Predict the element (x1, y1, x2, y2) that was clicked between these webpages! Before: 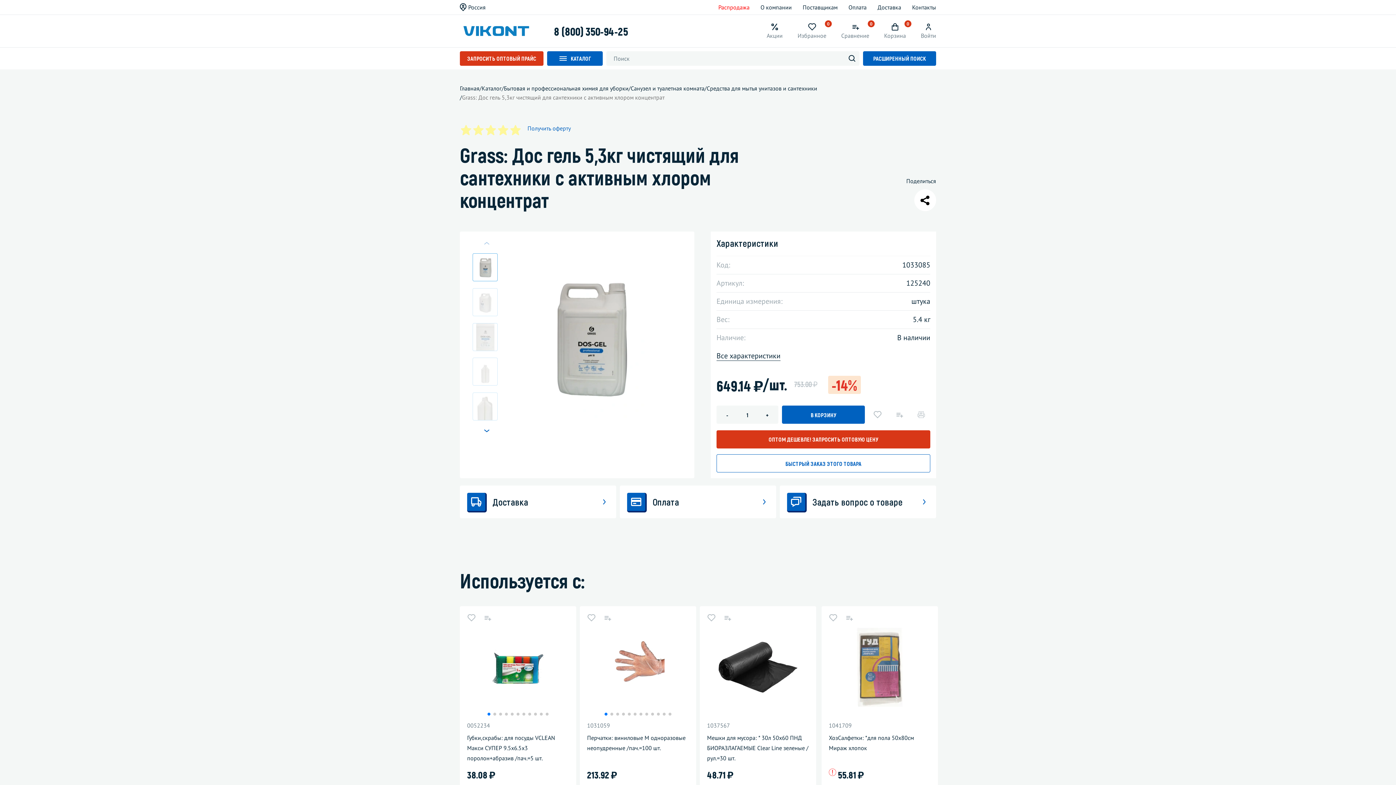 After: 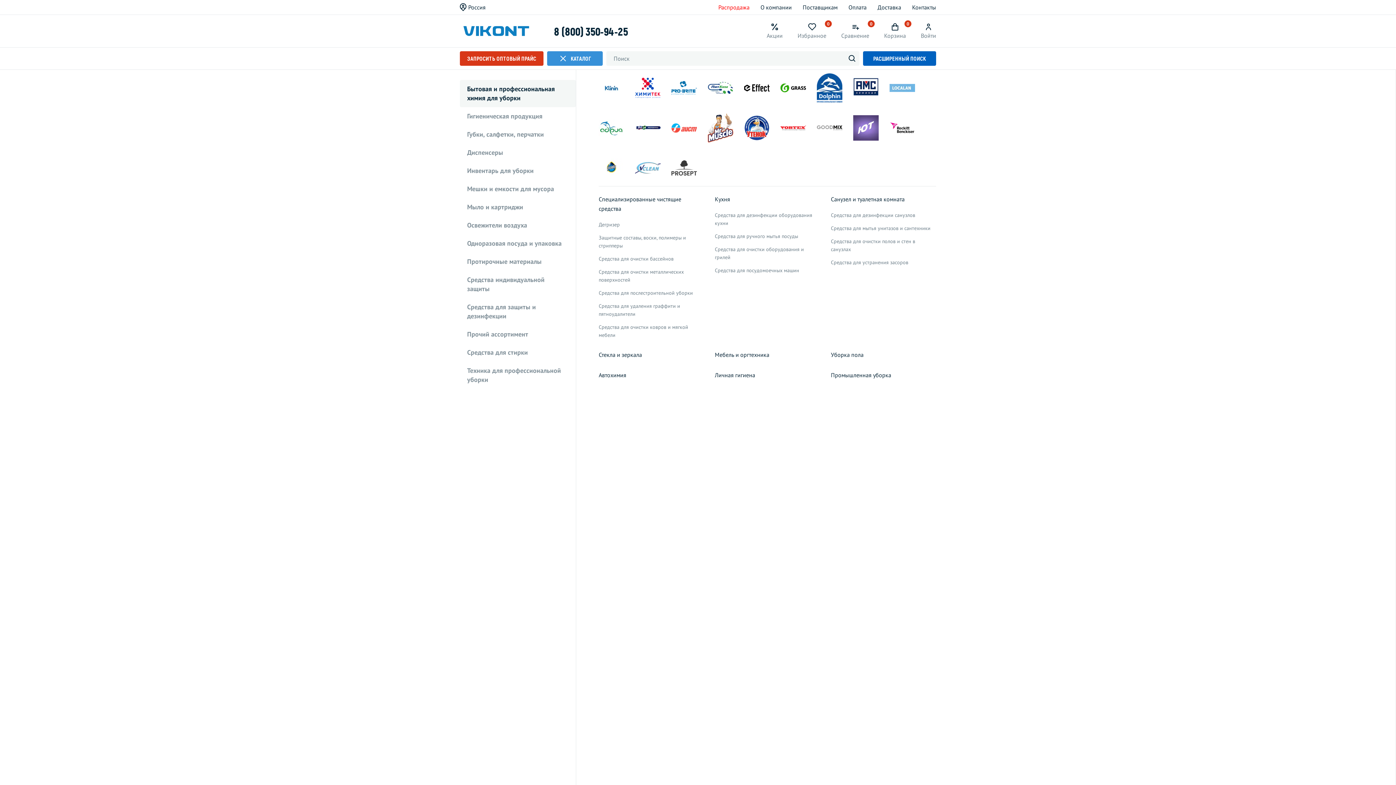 Action: label: КАТАЛОГ bbox: (547, 51, 602, 65)